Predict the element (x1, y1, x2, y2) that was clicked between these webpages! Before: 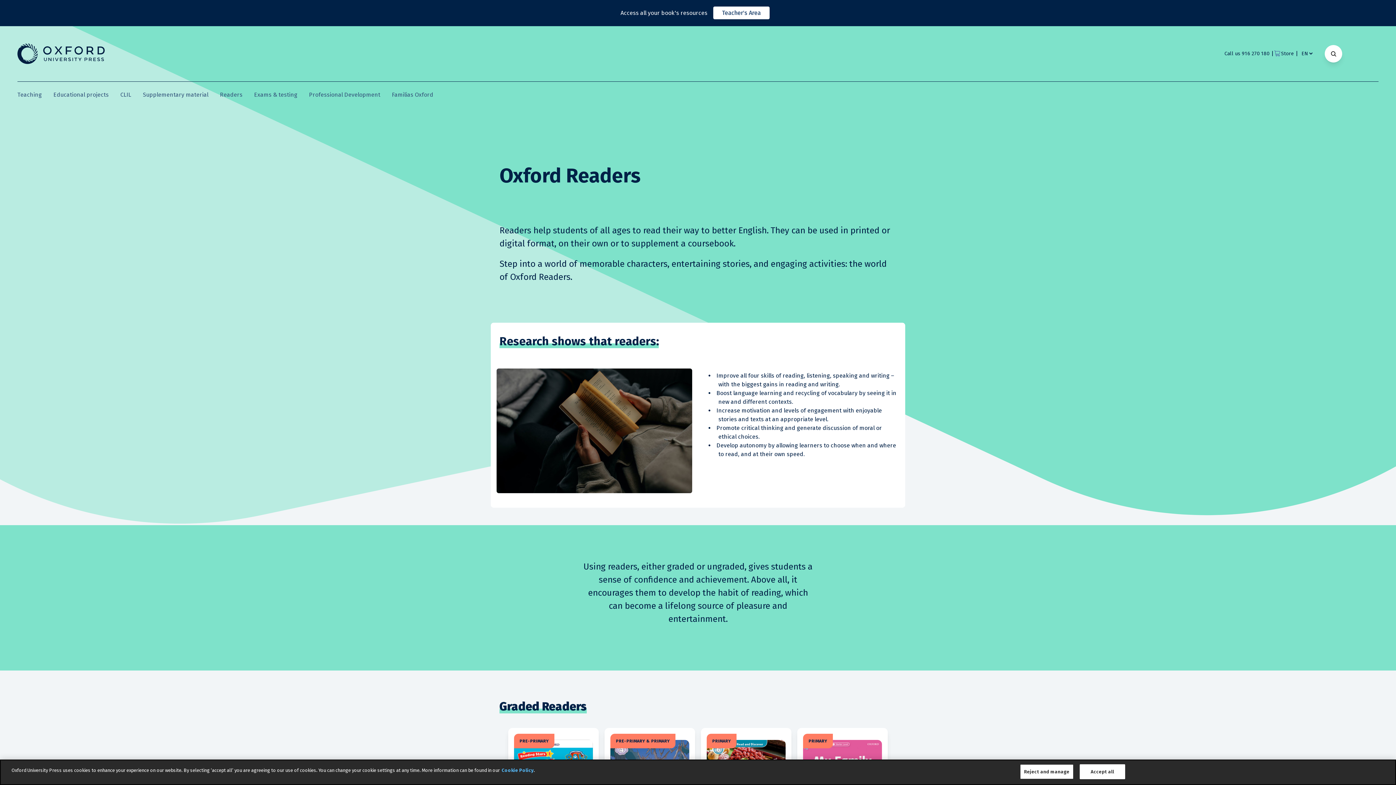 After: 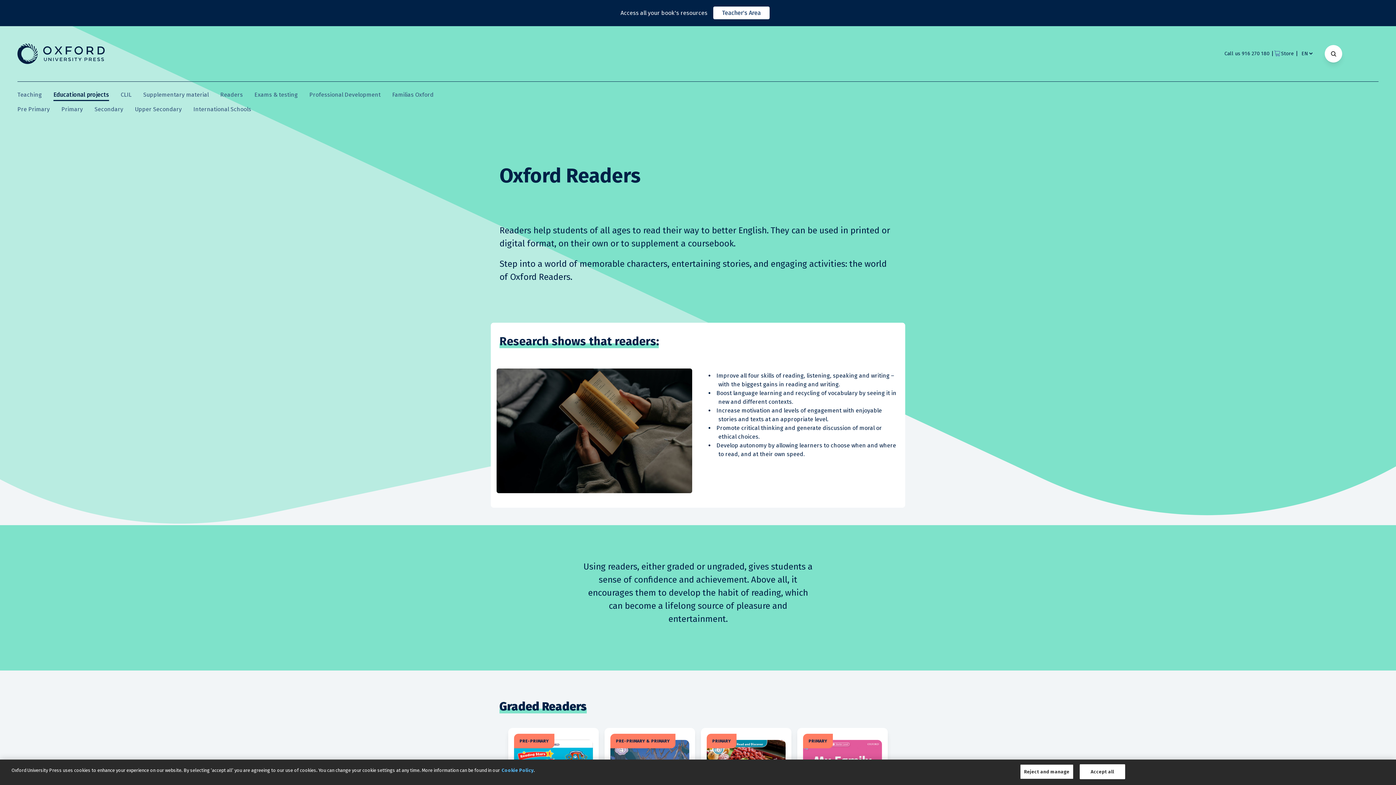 Action: label: Educational projects bbox: (53, 91, 108, 99)